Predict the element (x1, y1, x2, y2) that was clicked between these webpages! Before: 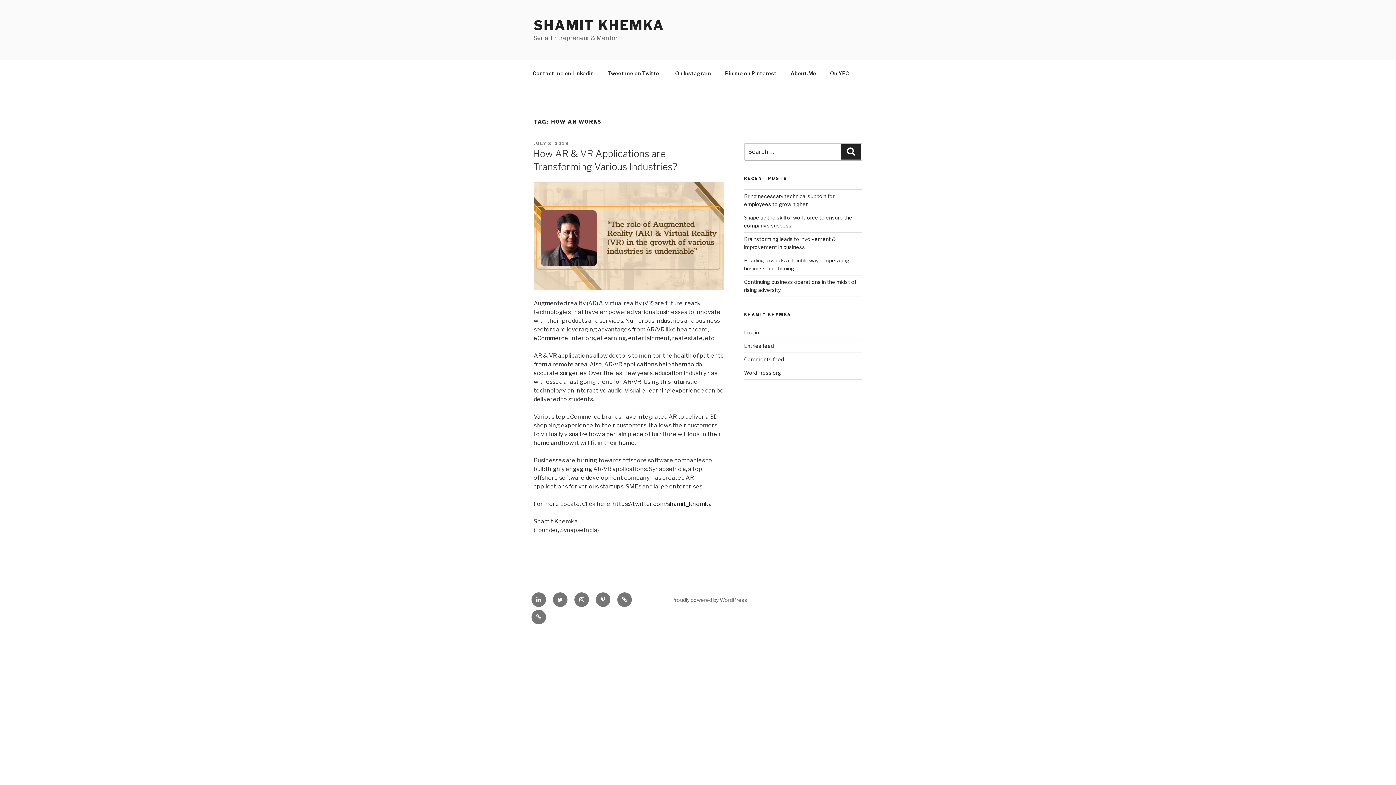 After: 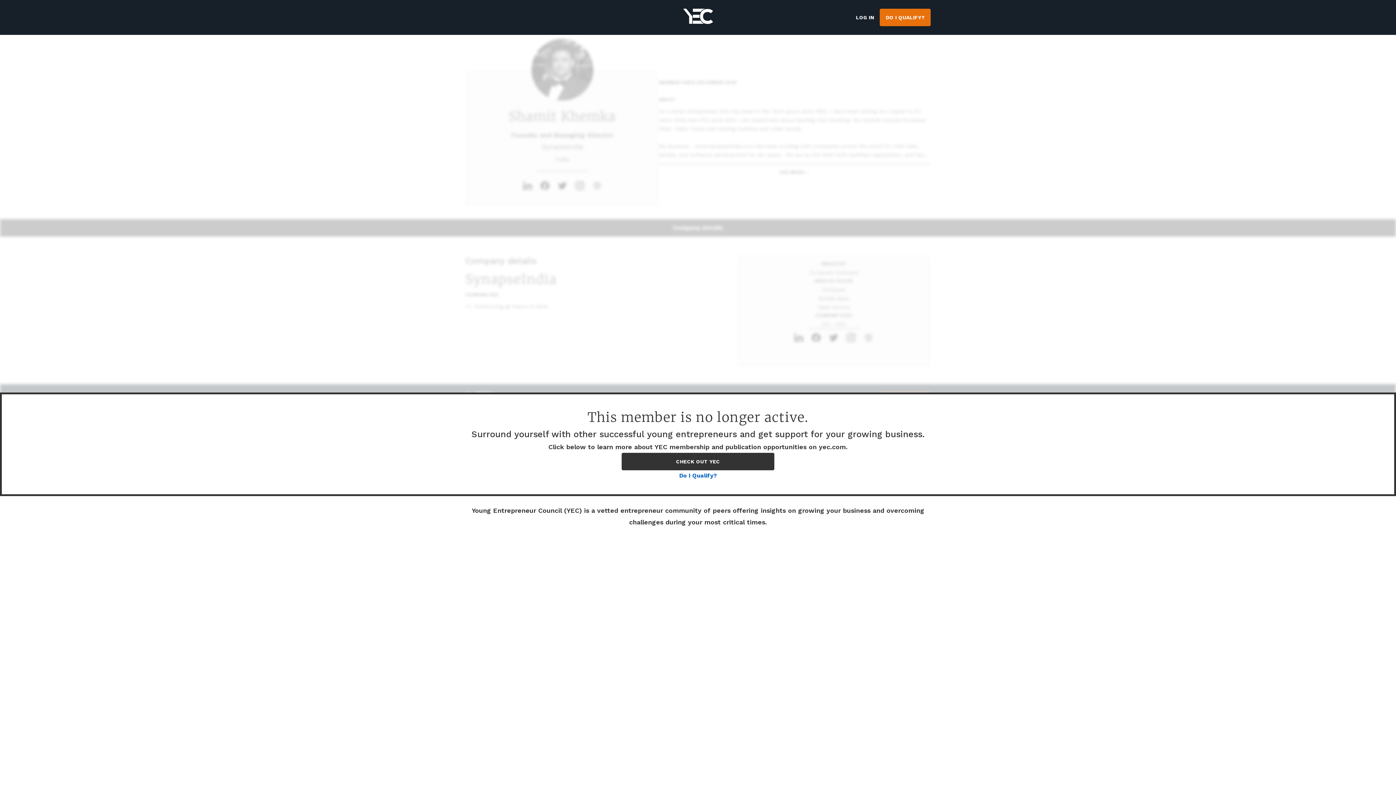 Action: bbox: (824, 64, 855, 82) label: On YEC